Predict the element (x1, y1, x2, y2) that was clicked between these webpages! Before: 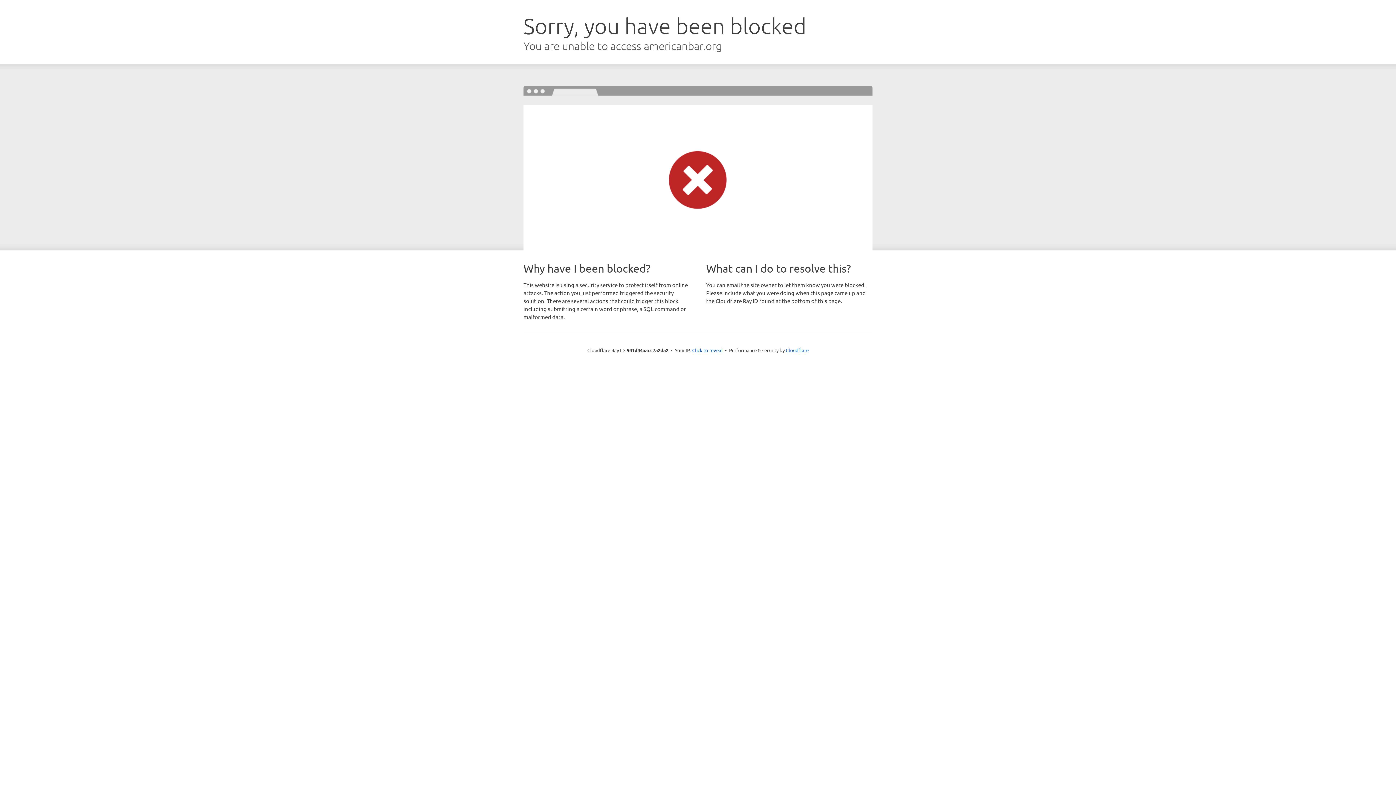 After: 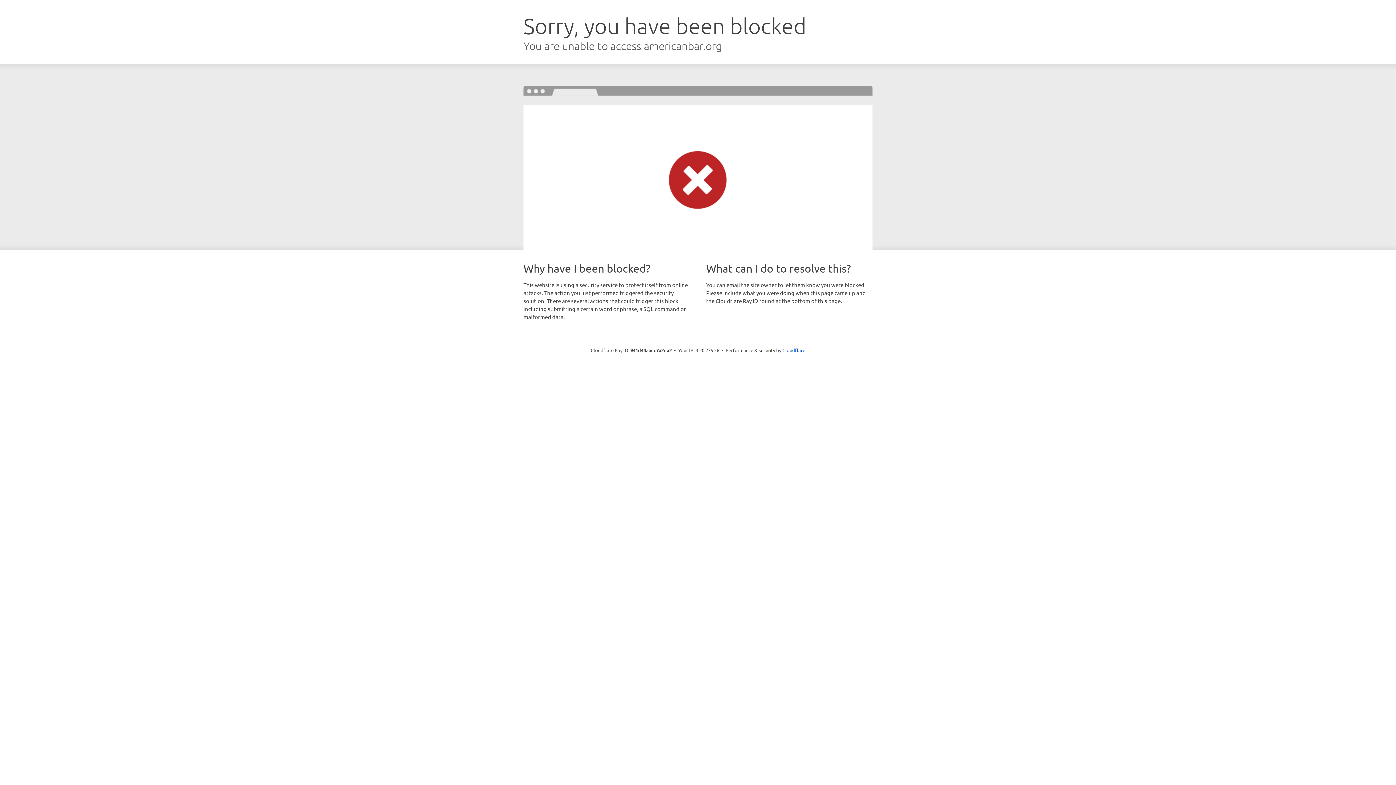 Action: label: Click to reveal bbox: (692, 346, 722, 353)